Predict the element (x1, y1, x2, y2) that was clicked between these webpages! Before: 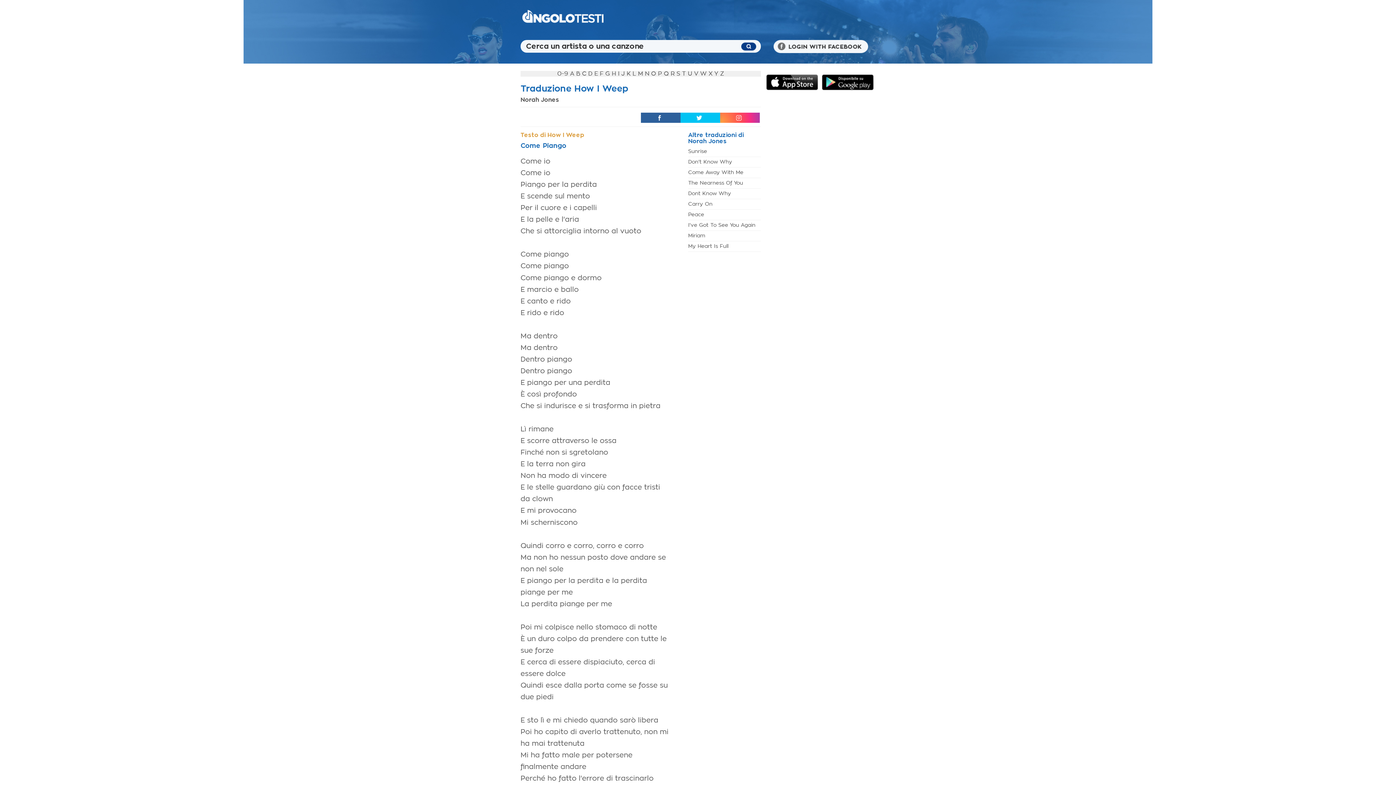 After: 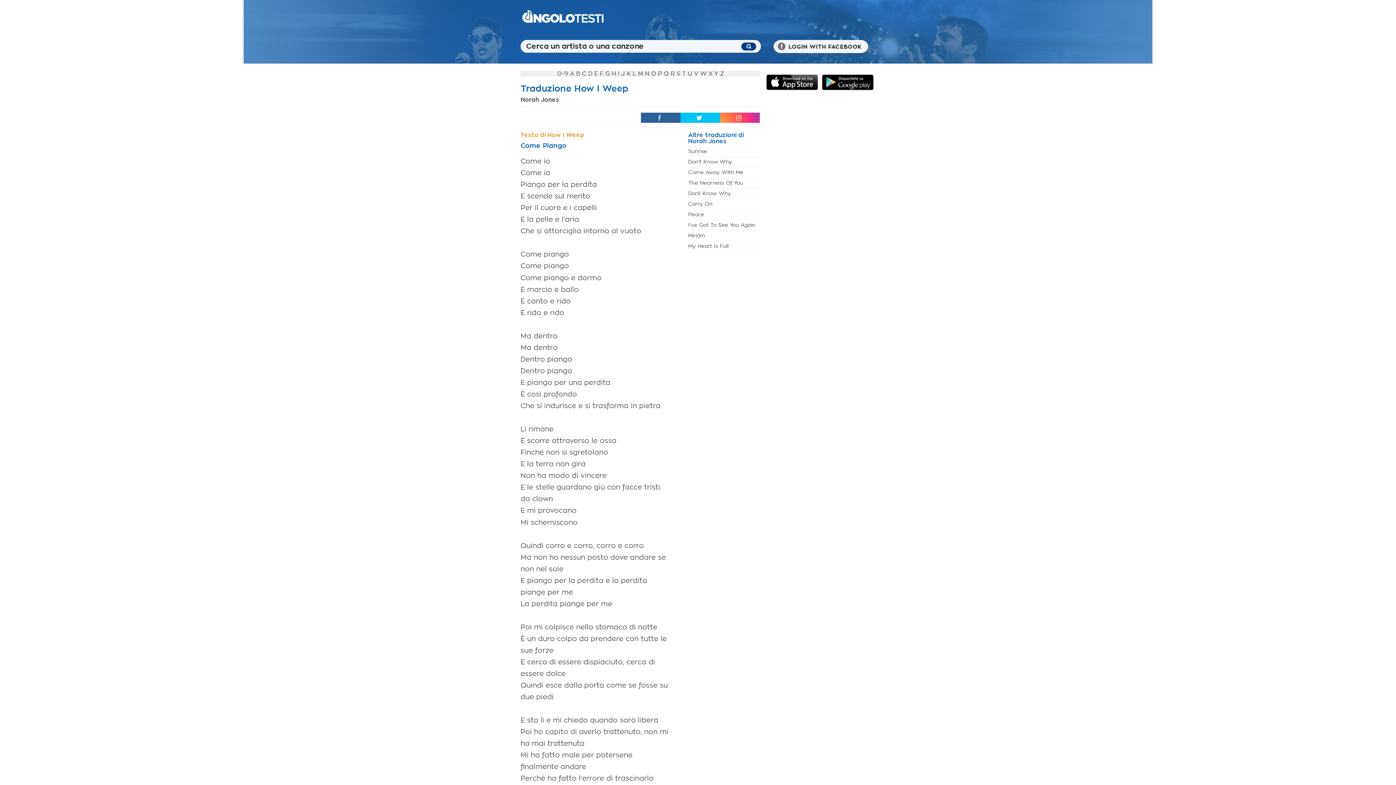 Action: bbox: (640, 112, 680, 122)